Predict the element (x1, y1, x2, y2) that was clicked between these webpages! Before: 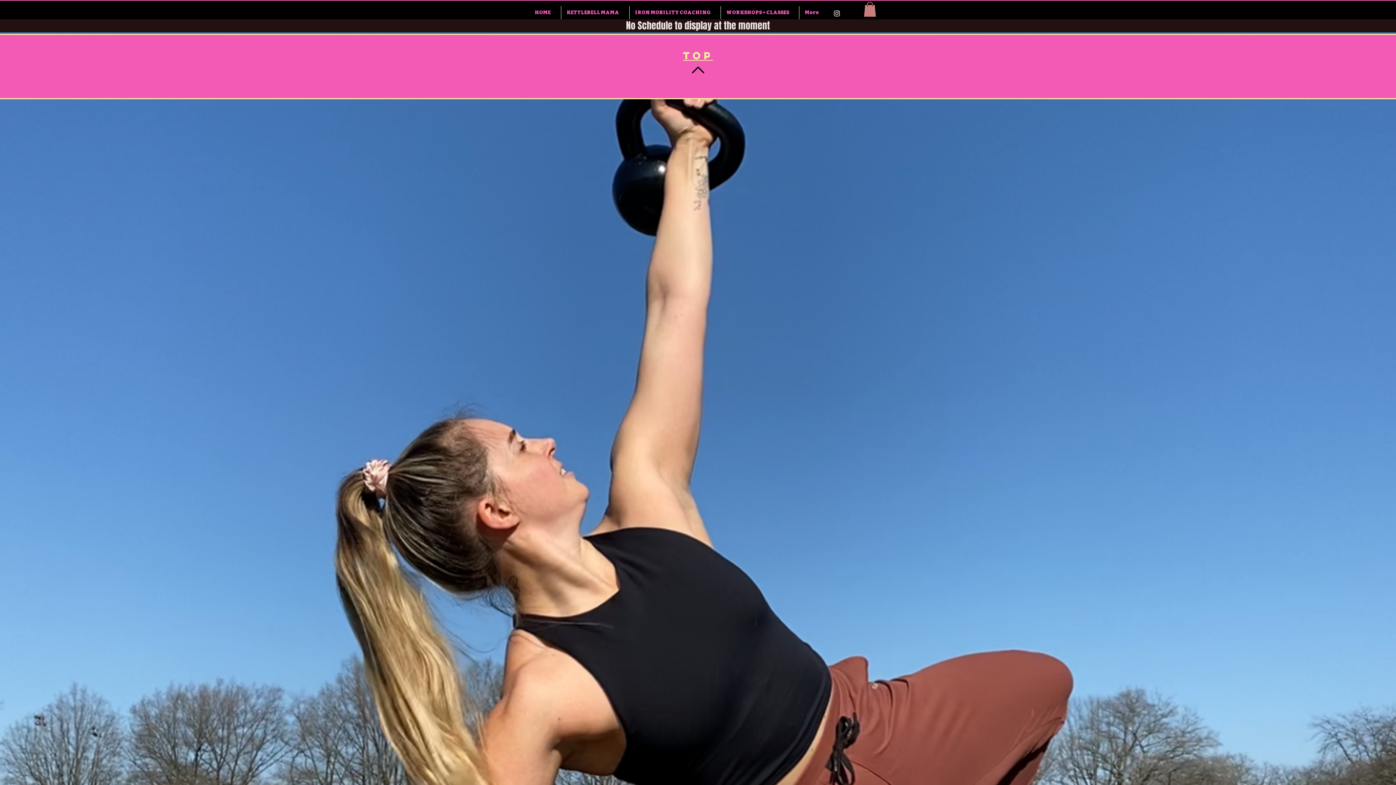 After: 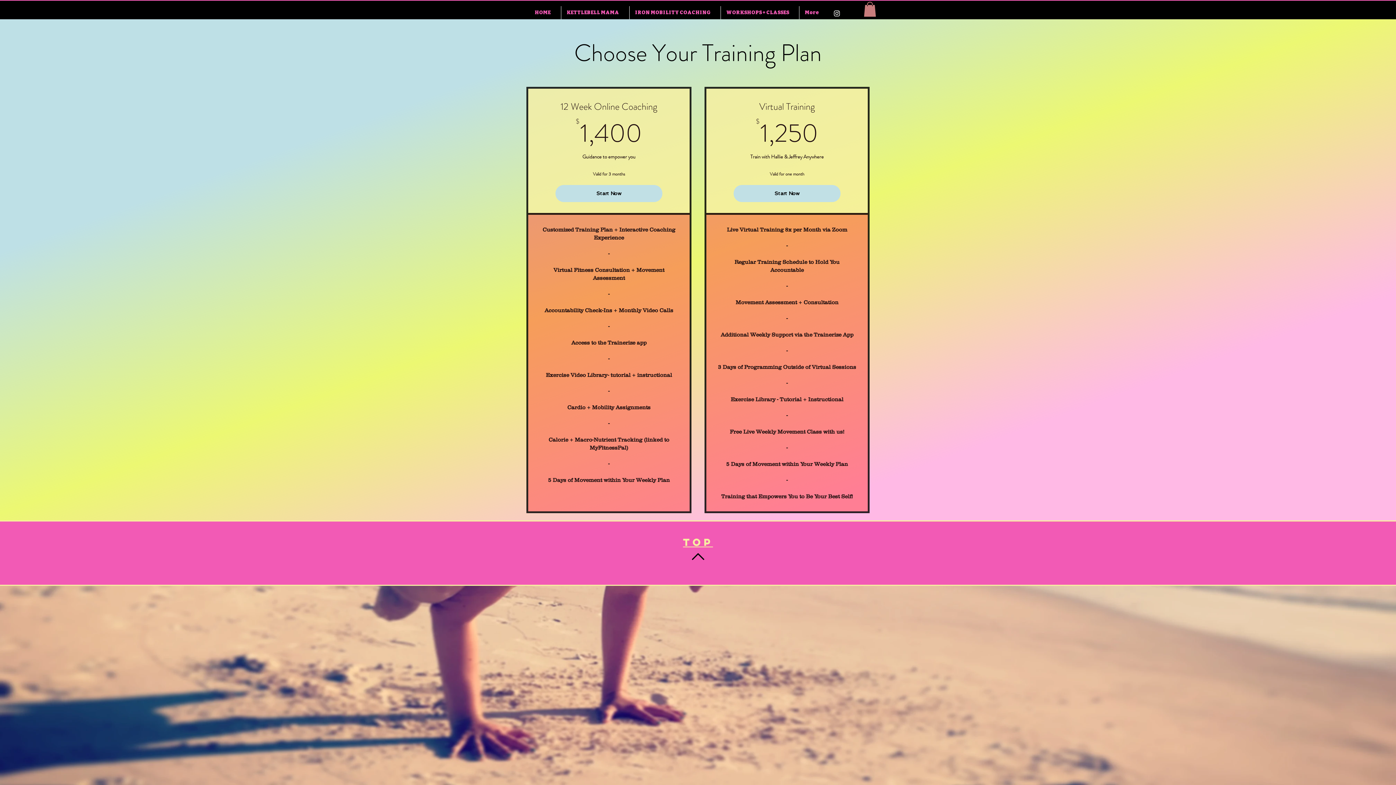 Action: label: IRON MOBILITY COACHING bbox: (629, 6, 720, 19)